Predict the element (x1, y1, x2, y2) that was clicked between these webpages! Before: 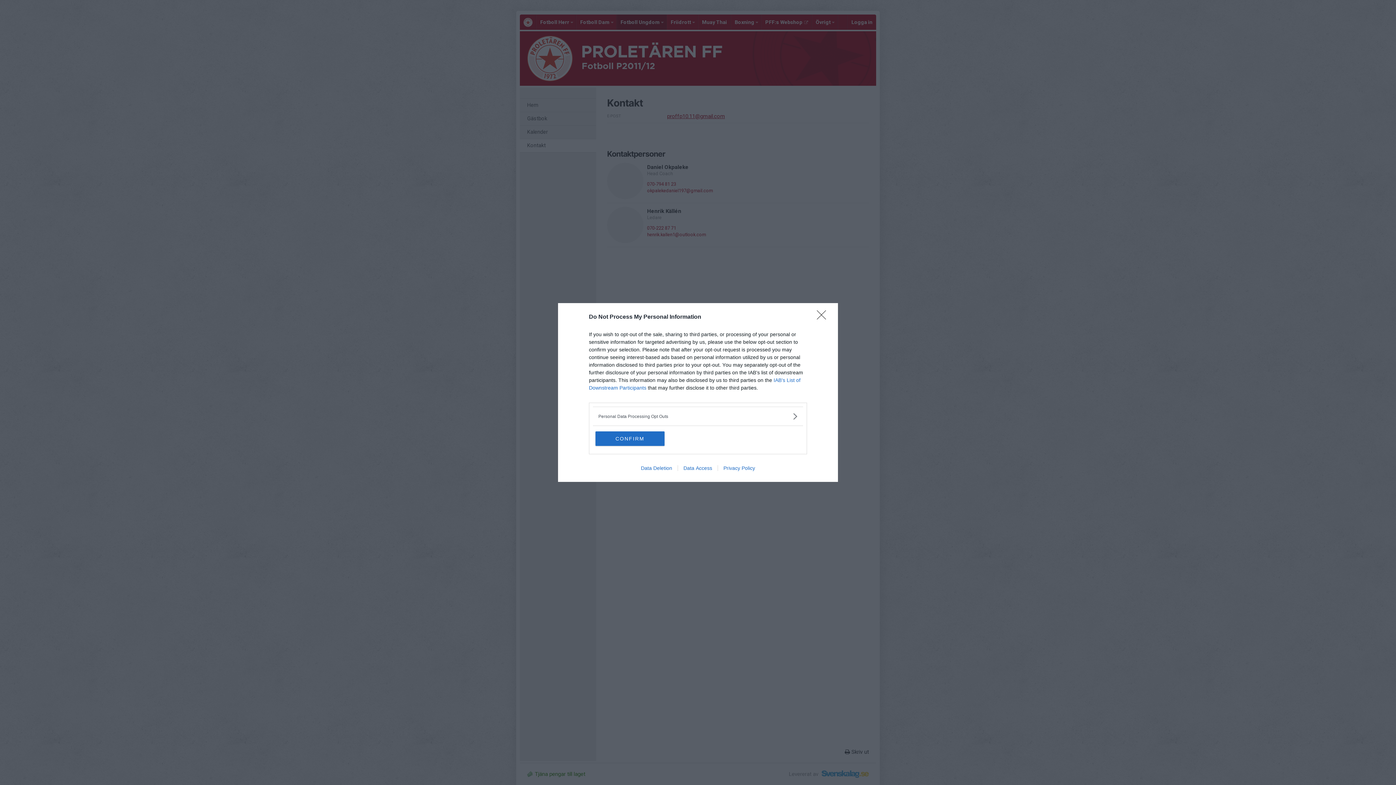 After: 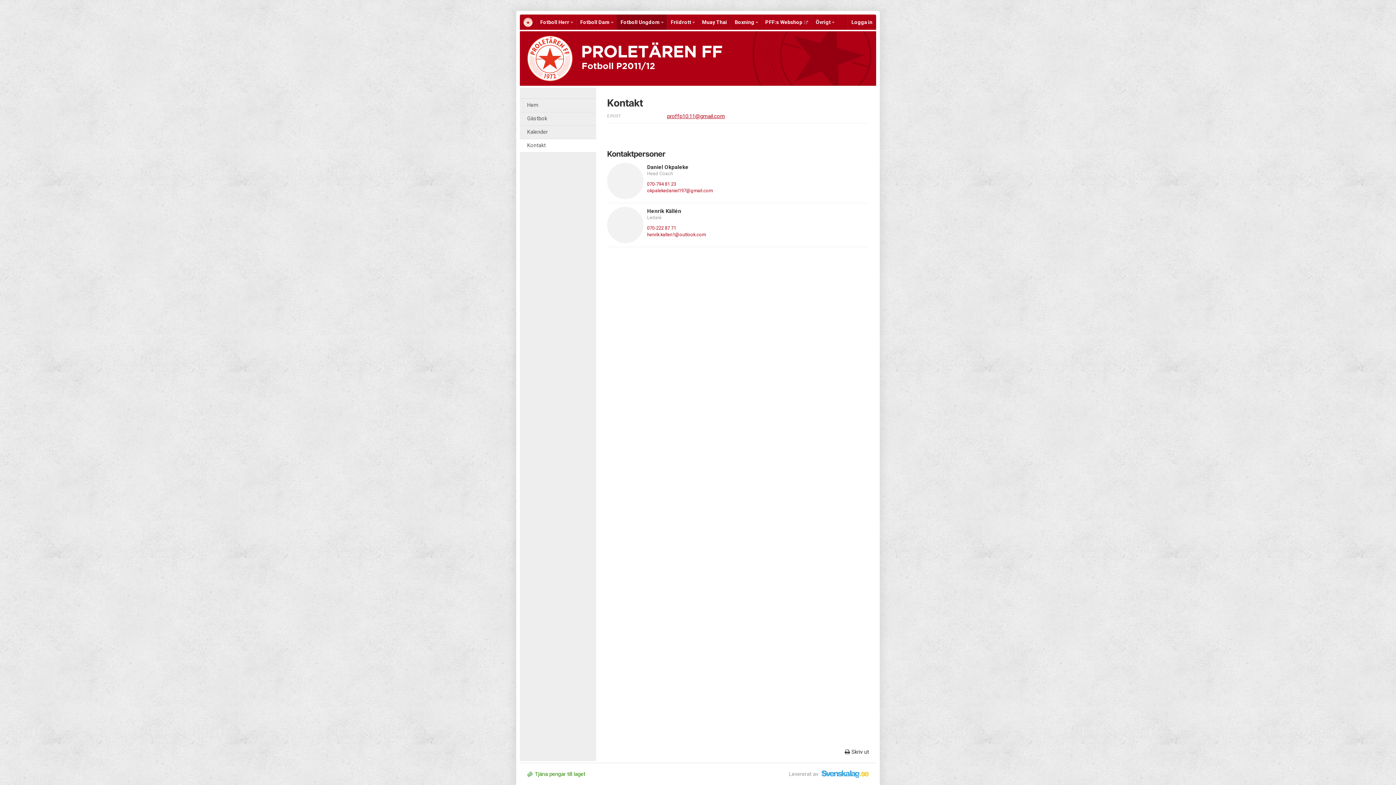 Action: bbox: (817, 310, 830, 324) label: Close